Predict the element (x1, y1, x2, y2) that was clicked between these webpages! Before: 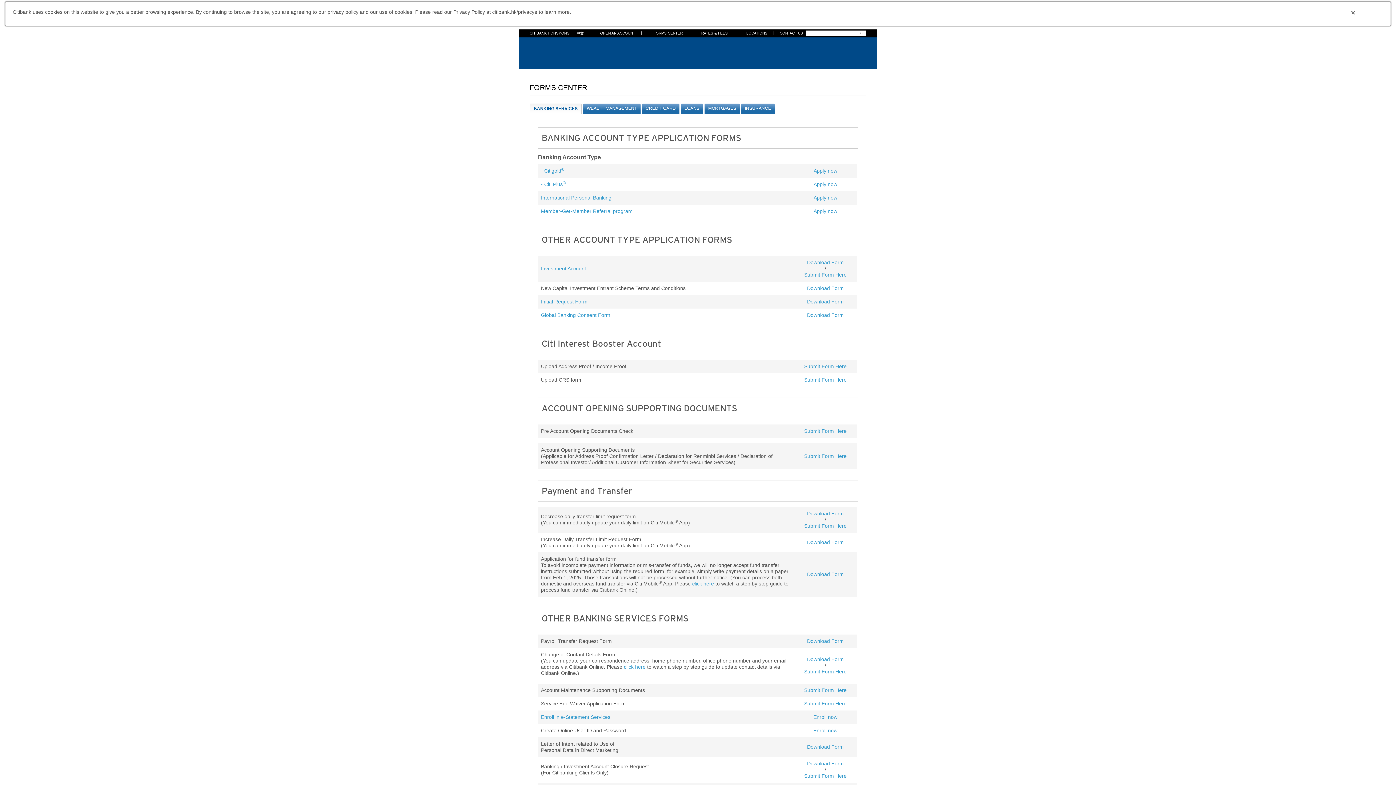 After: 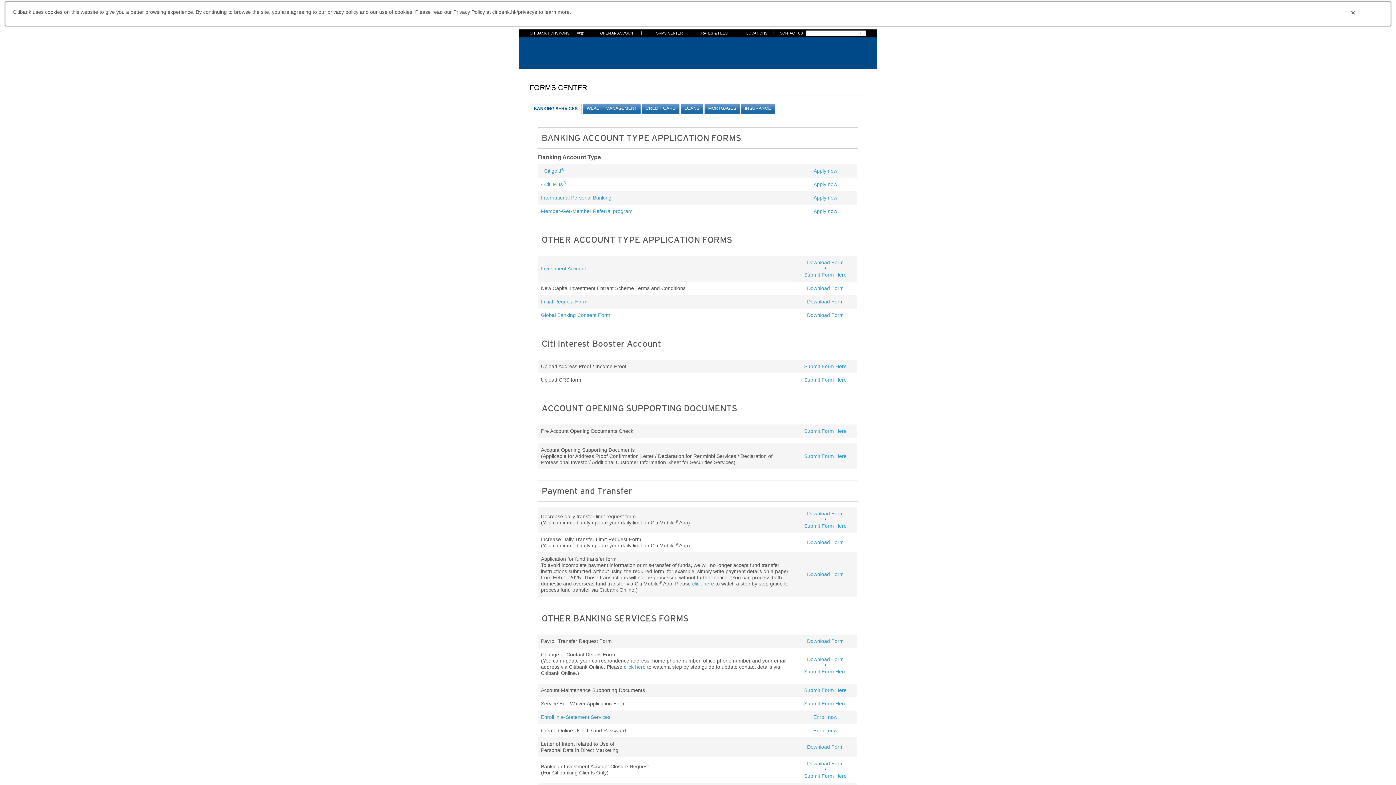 Action: label: Submit Form Here bbox: (804, 377, 846, 382)